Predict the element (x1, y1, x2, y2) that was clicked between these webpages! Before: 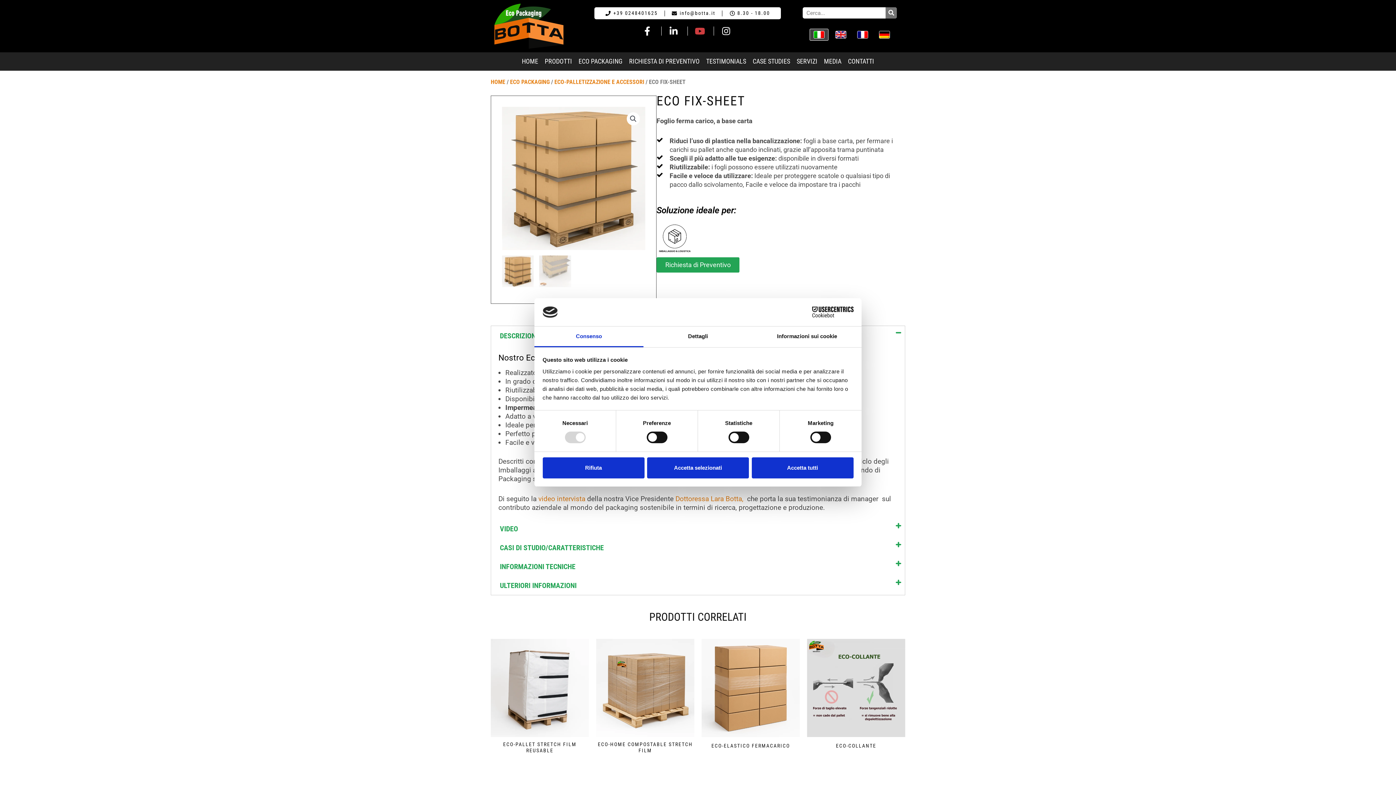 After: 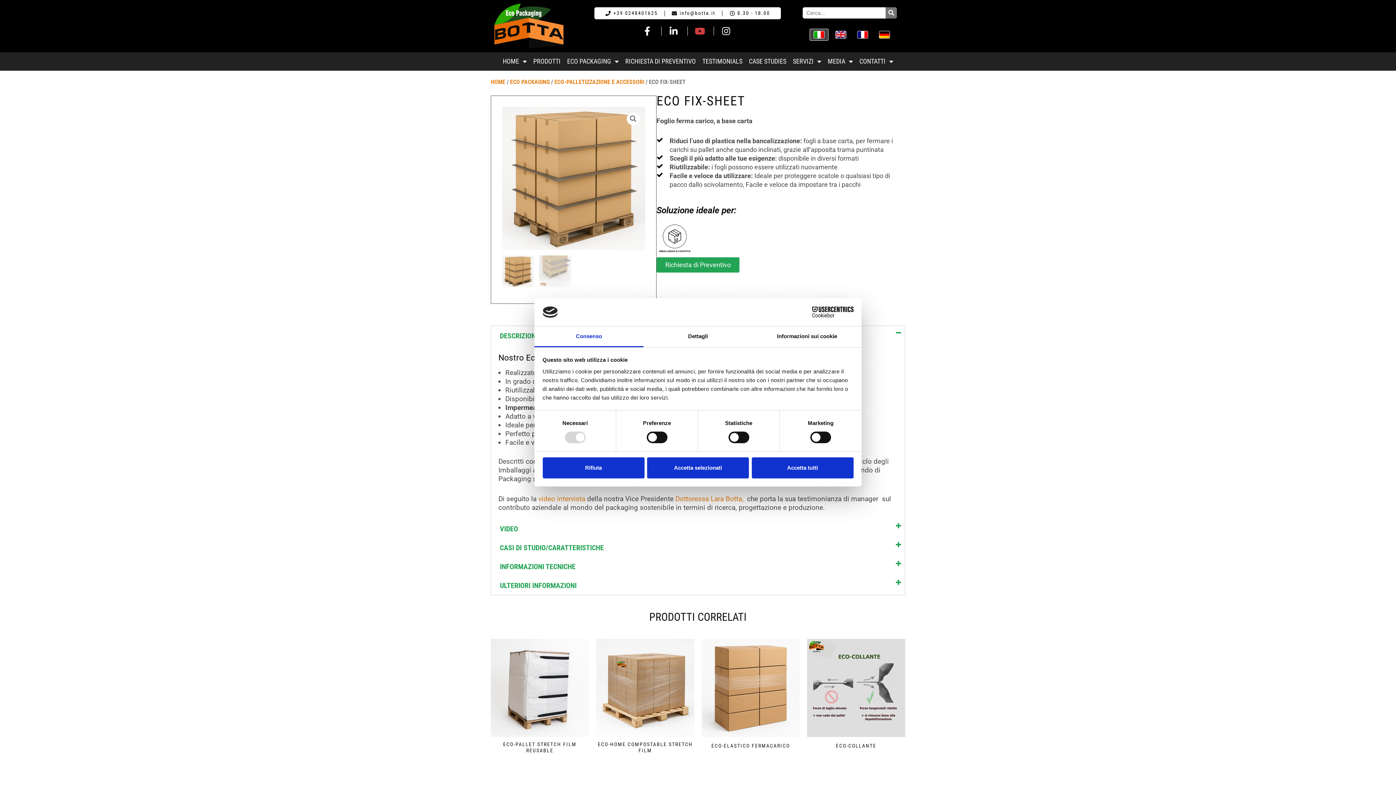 Action: bbox: (671, 9, 715, 17) label: info@botta.it